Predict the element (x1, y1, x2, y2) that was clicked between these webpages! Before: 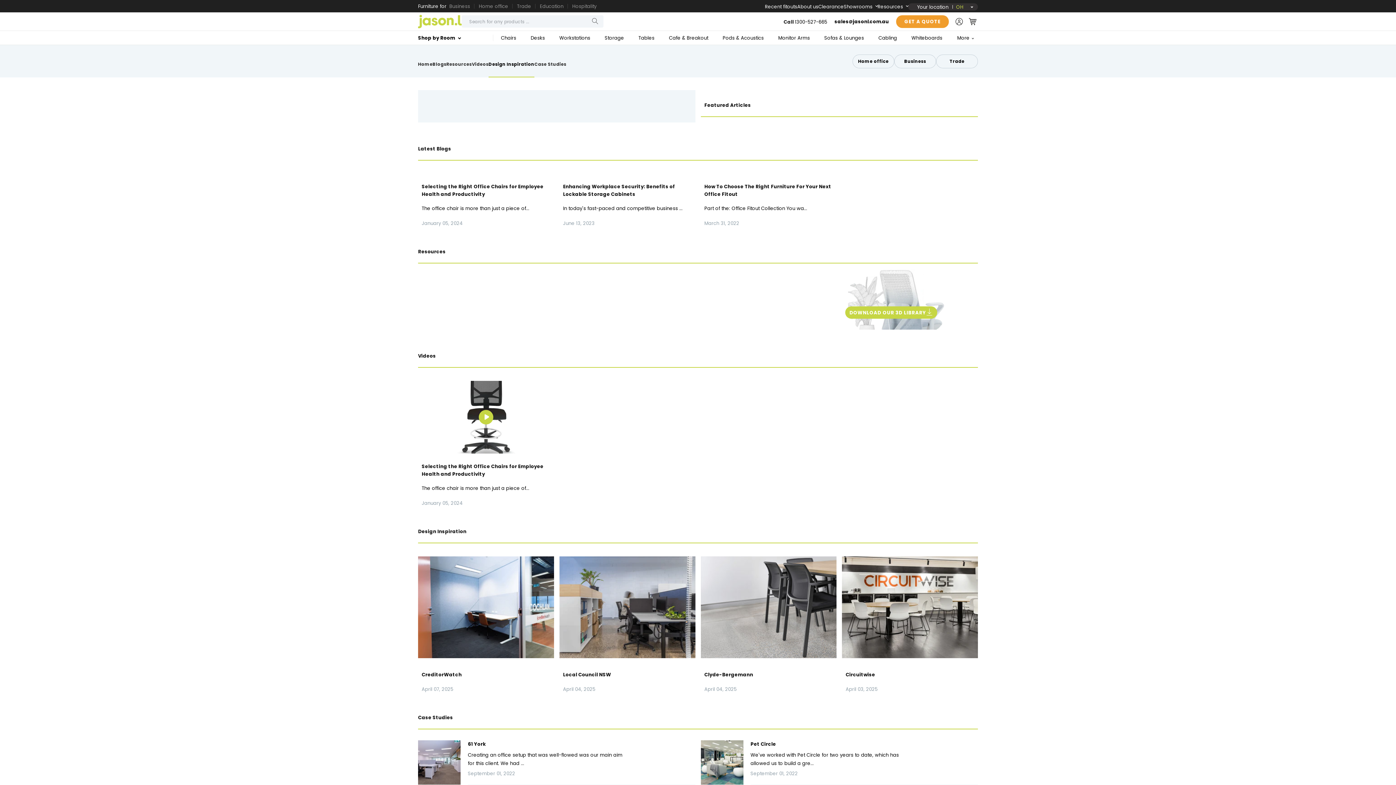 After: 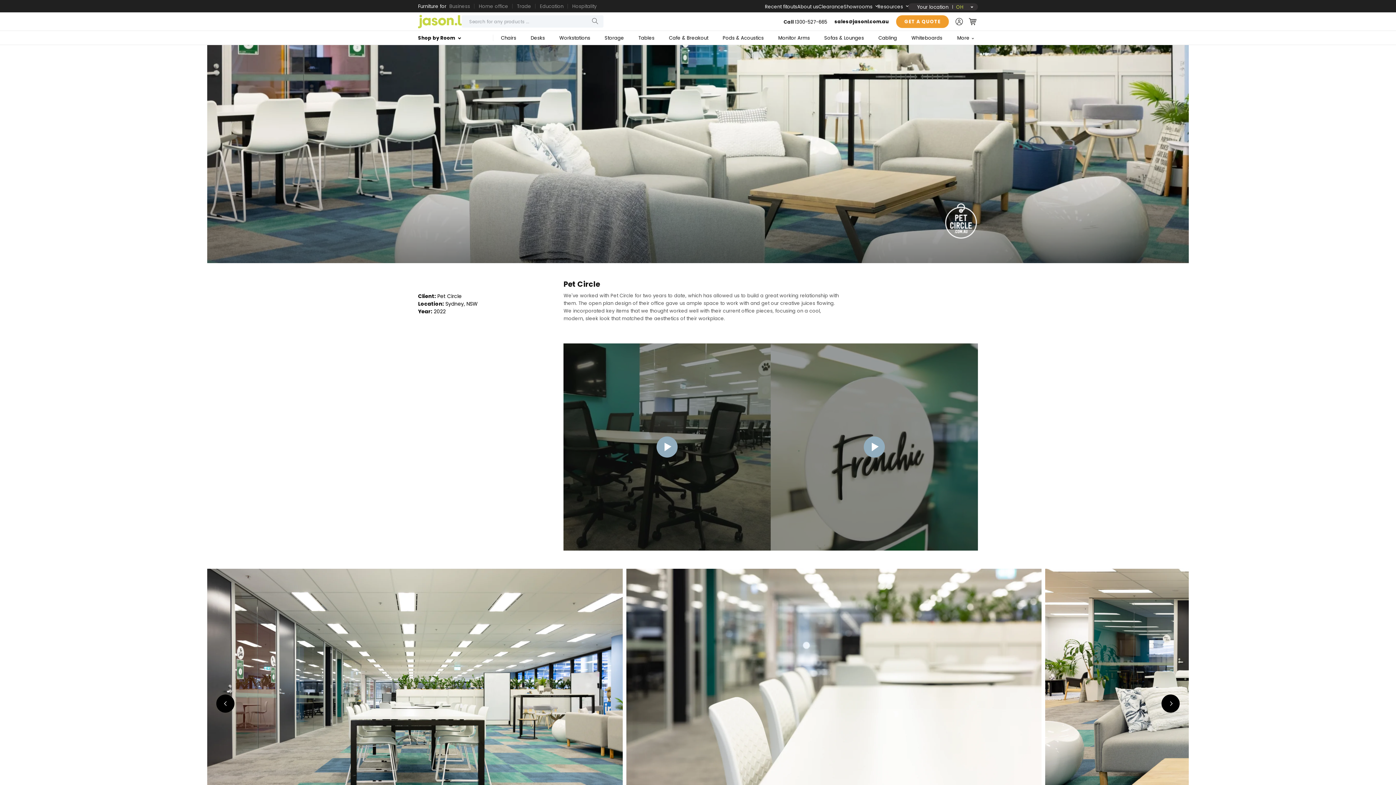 Action: label: Pet Circle

We've worked with Pet Circle for two years to date, which has allowed us to build a gre...

September 01, 2022 bbox: (750, 740, 978, 785)